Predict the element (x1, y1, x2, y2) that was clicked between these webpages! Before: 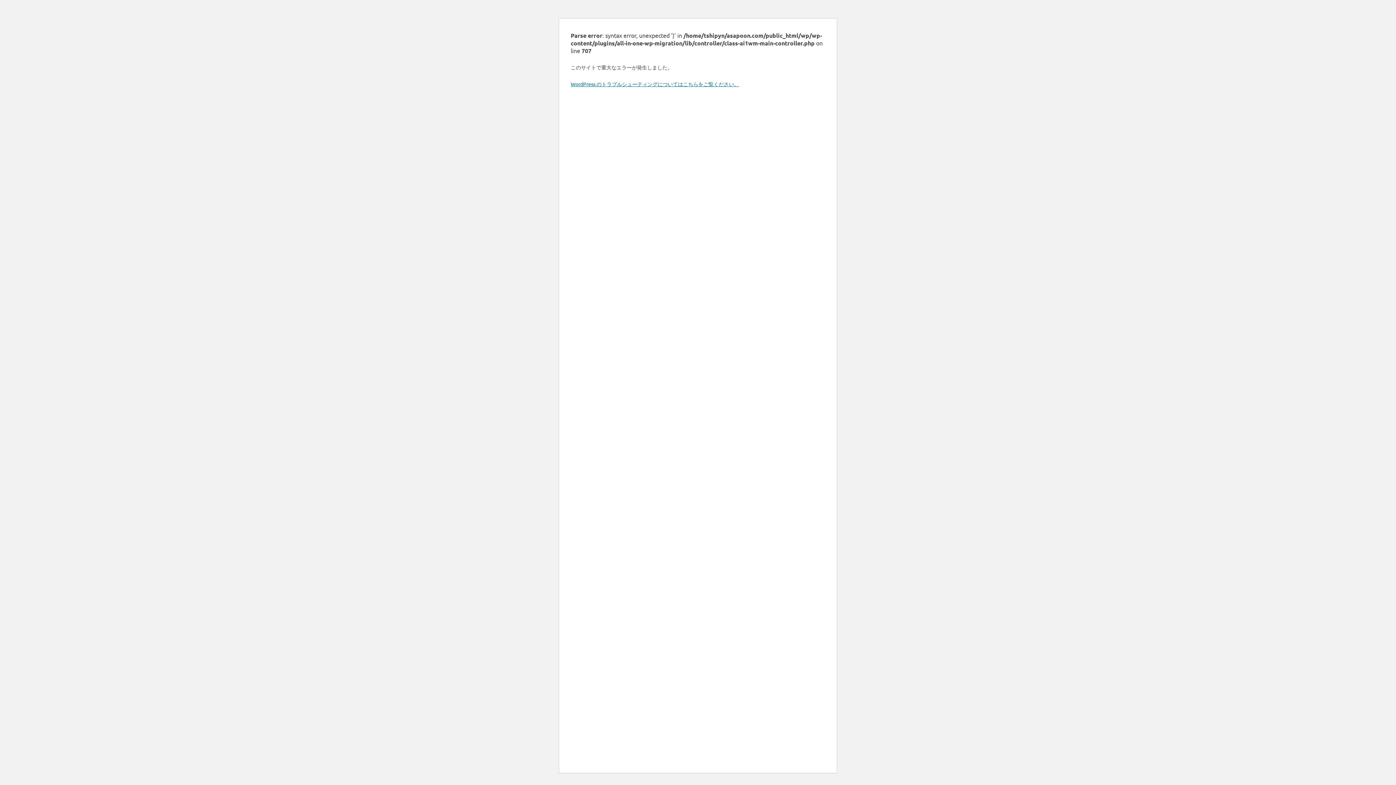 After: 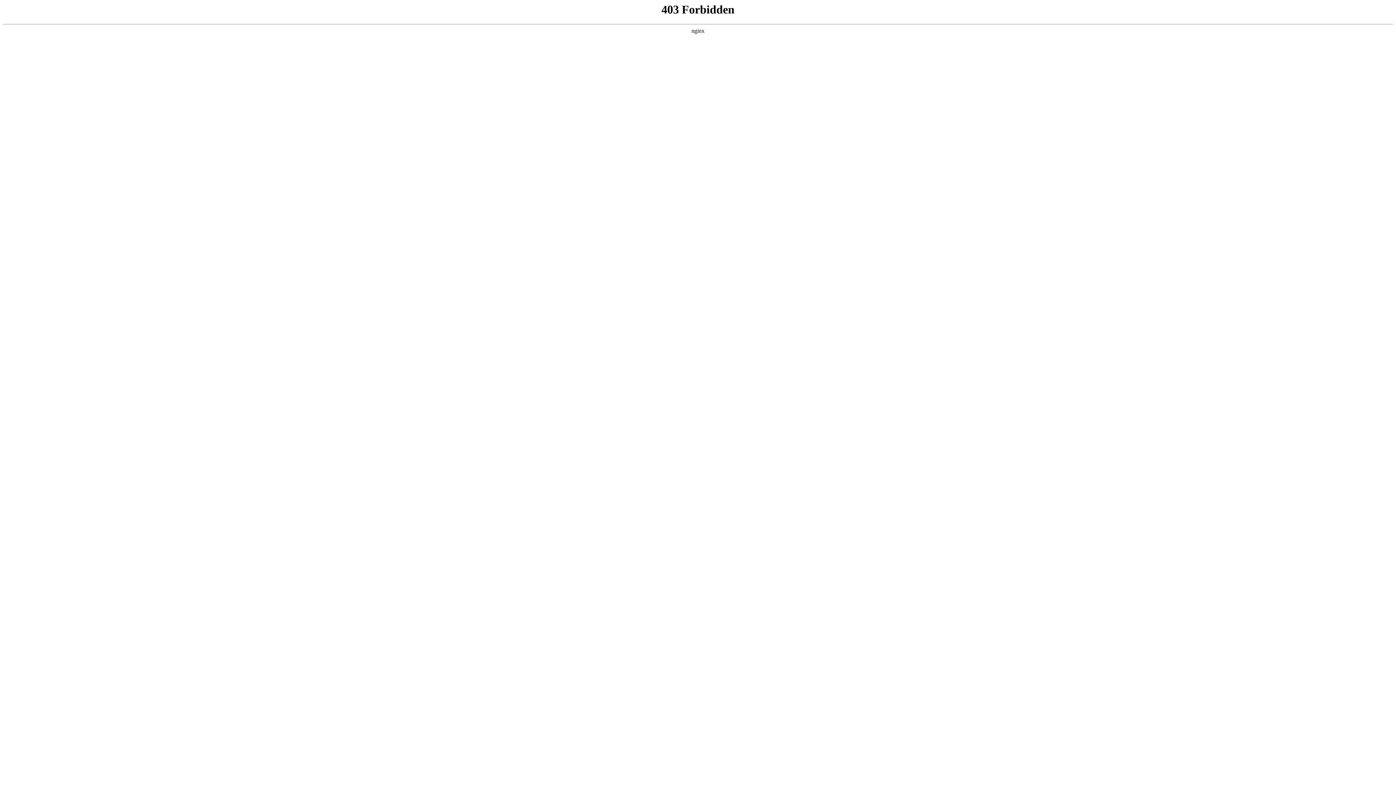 Action: bbox: (570, 80, 739, 87) label: WordPress のトラブルシューティングについてはこちらをご覧ください。